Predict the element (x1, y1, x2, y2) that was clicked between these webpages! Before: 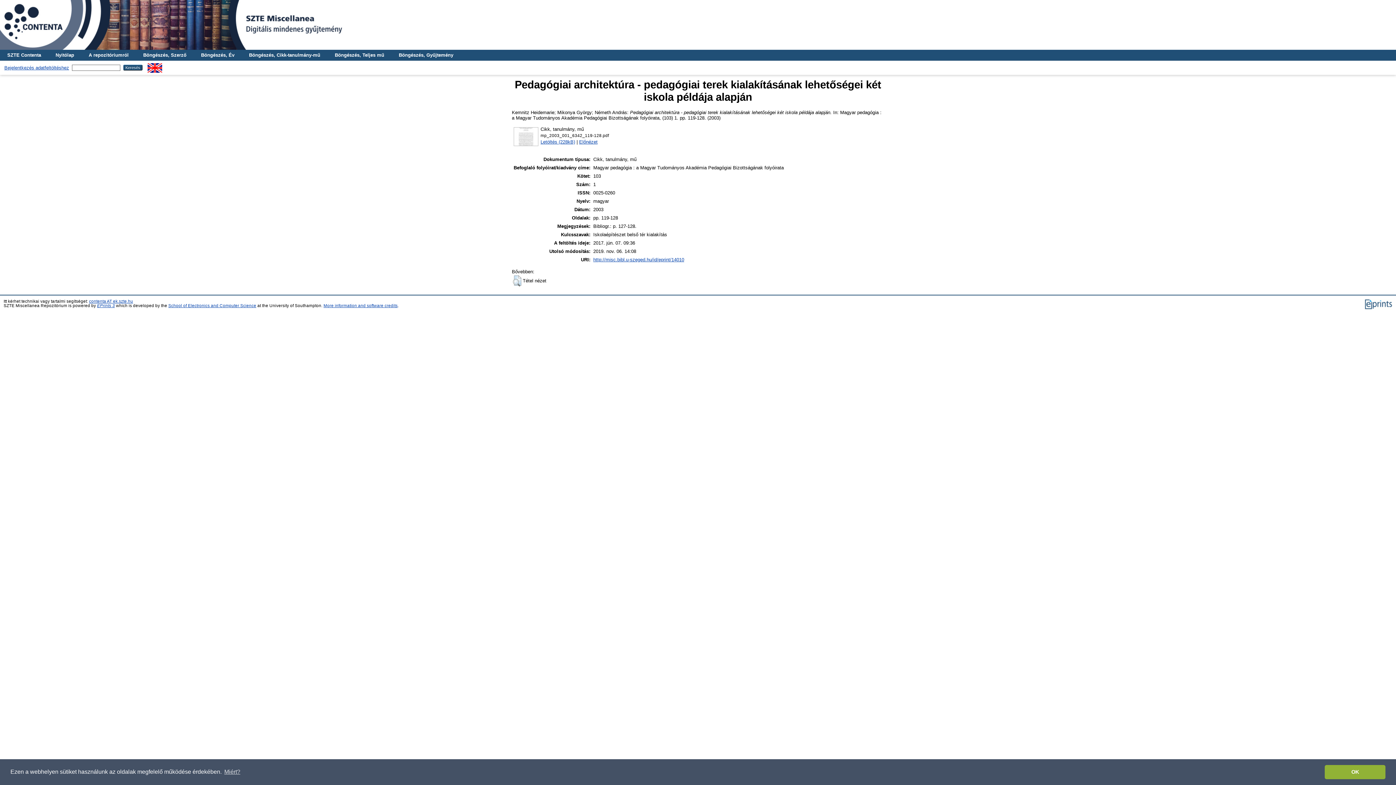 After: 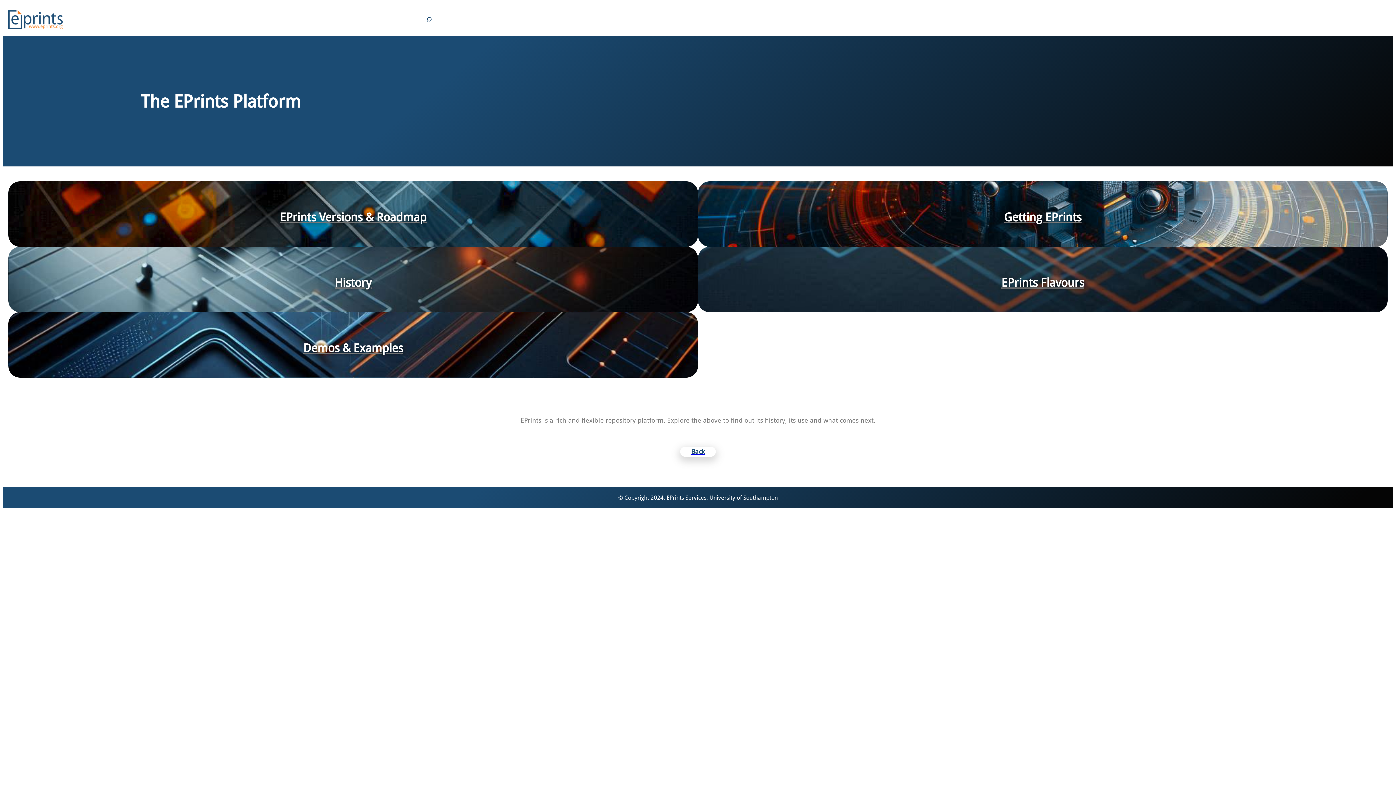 Action: bbox: (1364, 306, 1392, 310)